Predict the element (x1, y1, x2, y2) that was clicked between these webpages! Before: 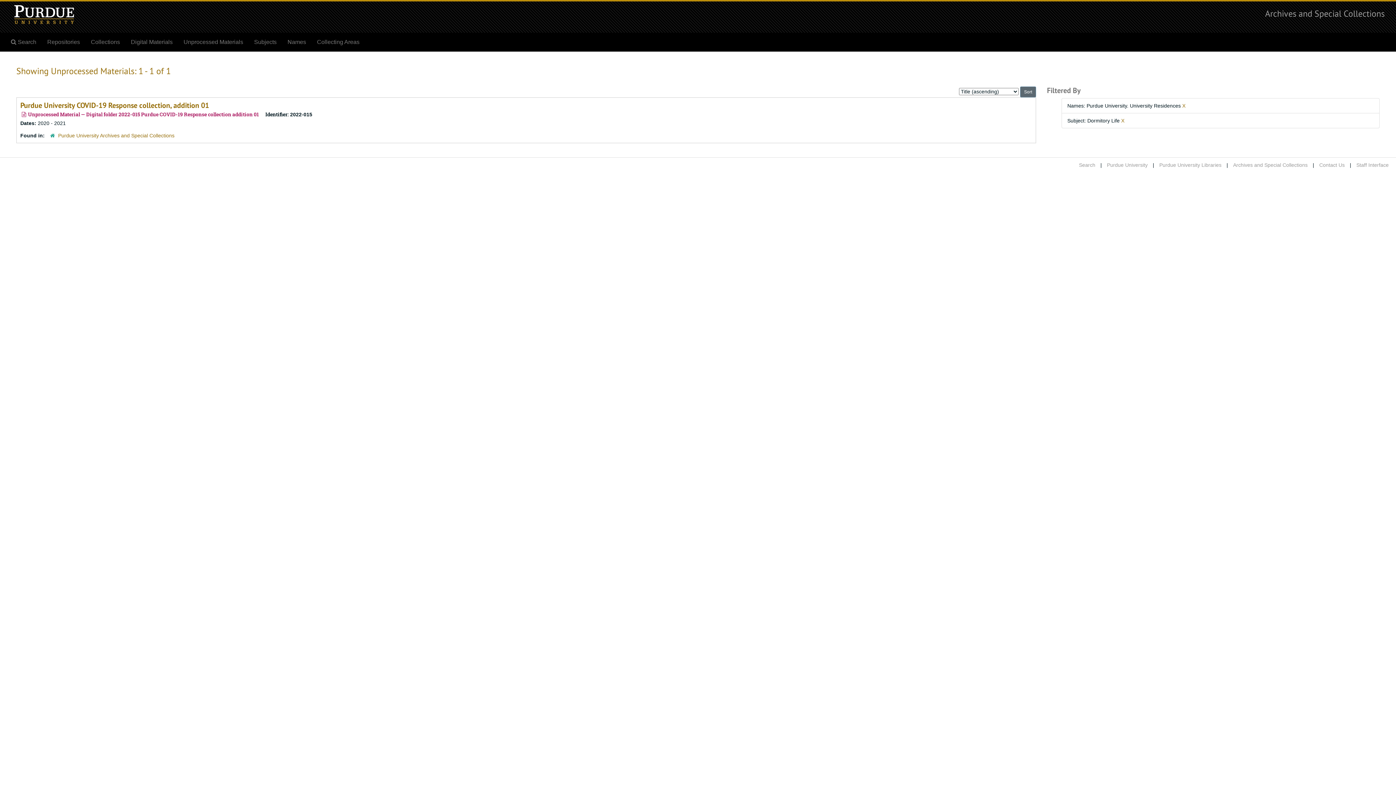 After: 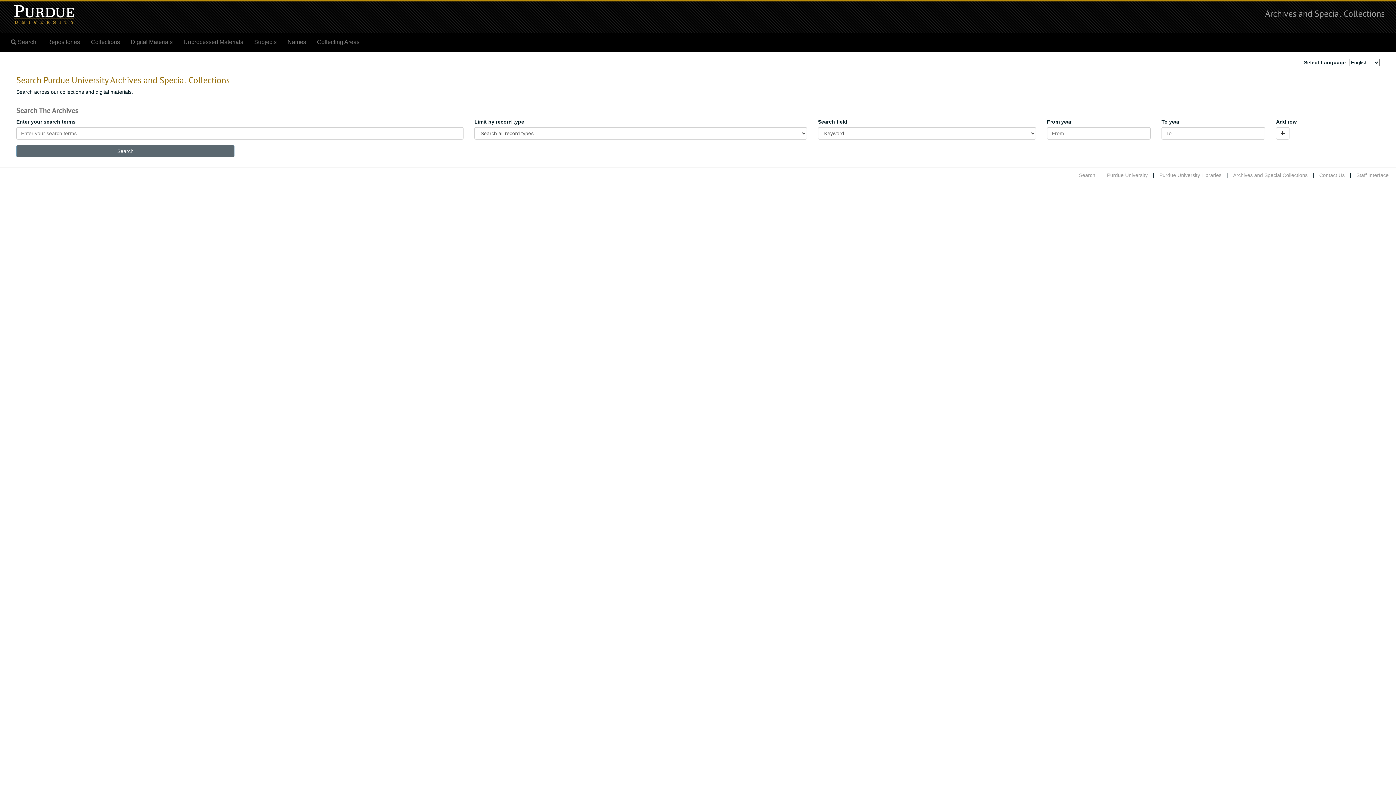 Action: label: Search bbox: (1079, 162, 1095, 168)